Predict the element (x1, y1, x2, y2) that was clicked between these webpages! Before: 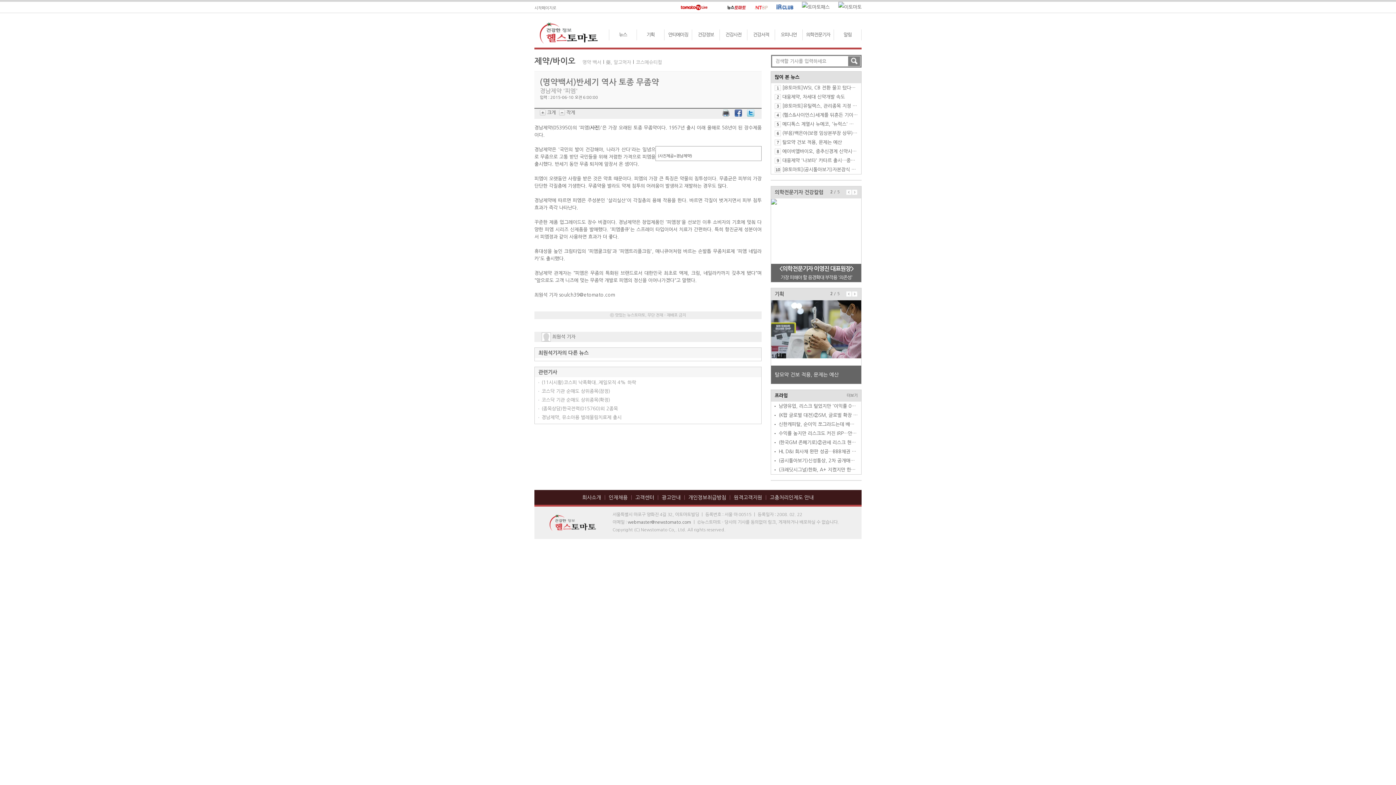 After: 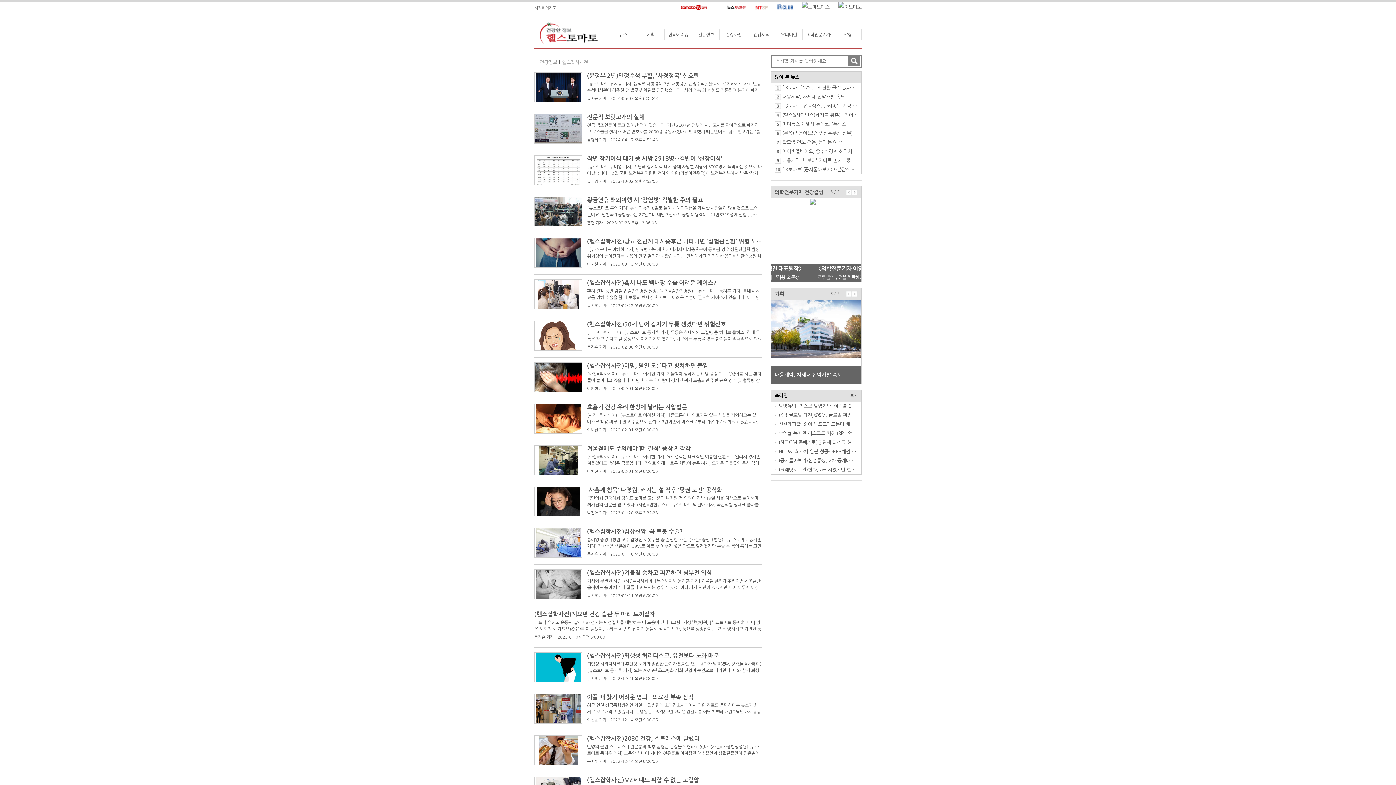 Action: label: 건강정보 bbox: (692, 29, 719, 40)